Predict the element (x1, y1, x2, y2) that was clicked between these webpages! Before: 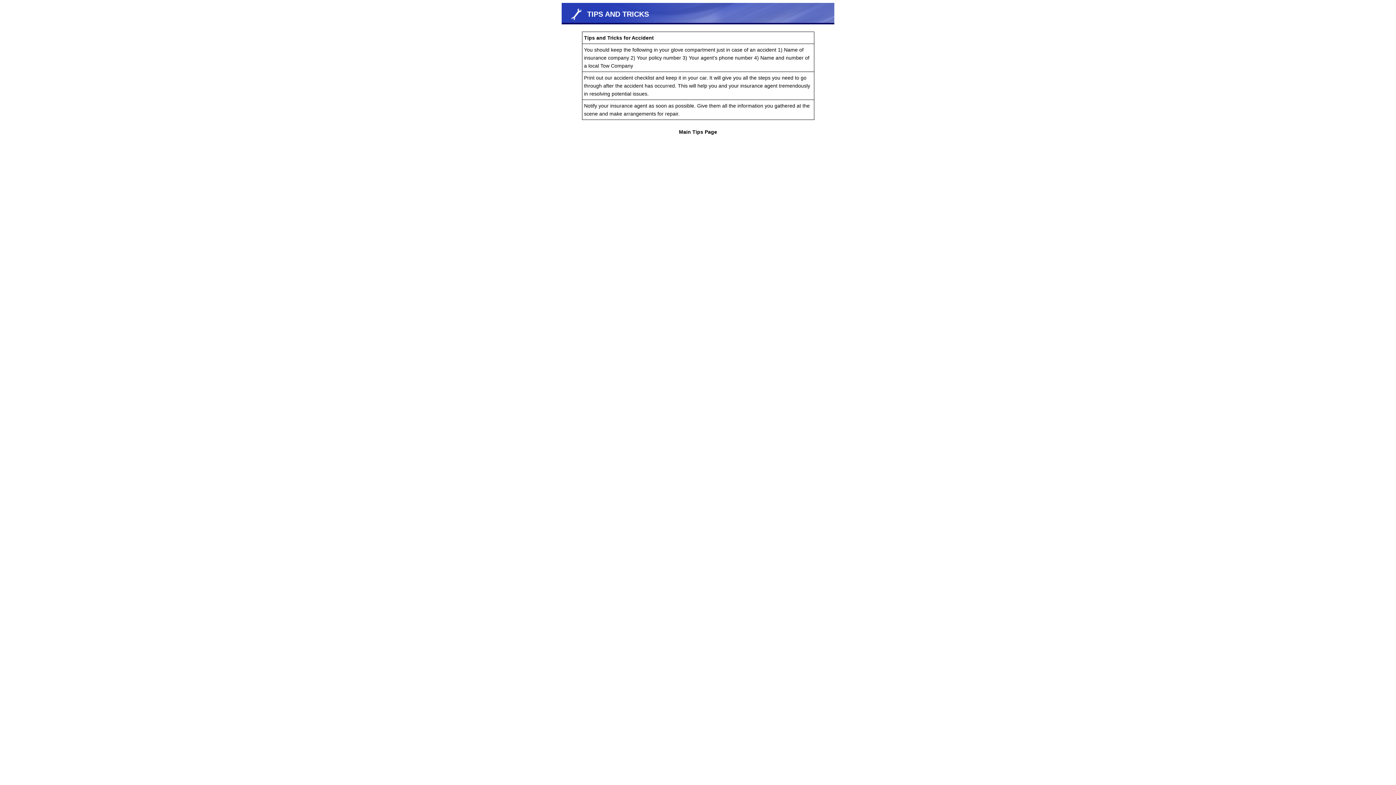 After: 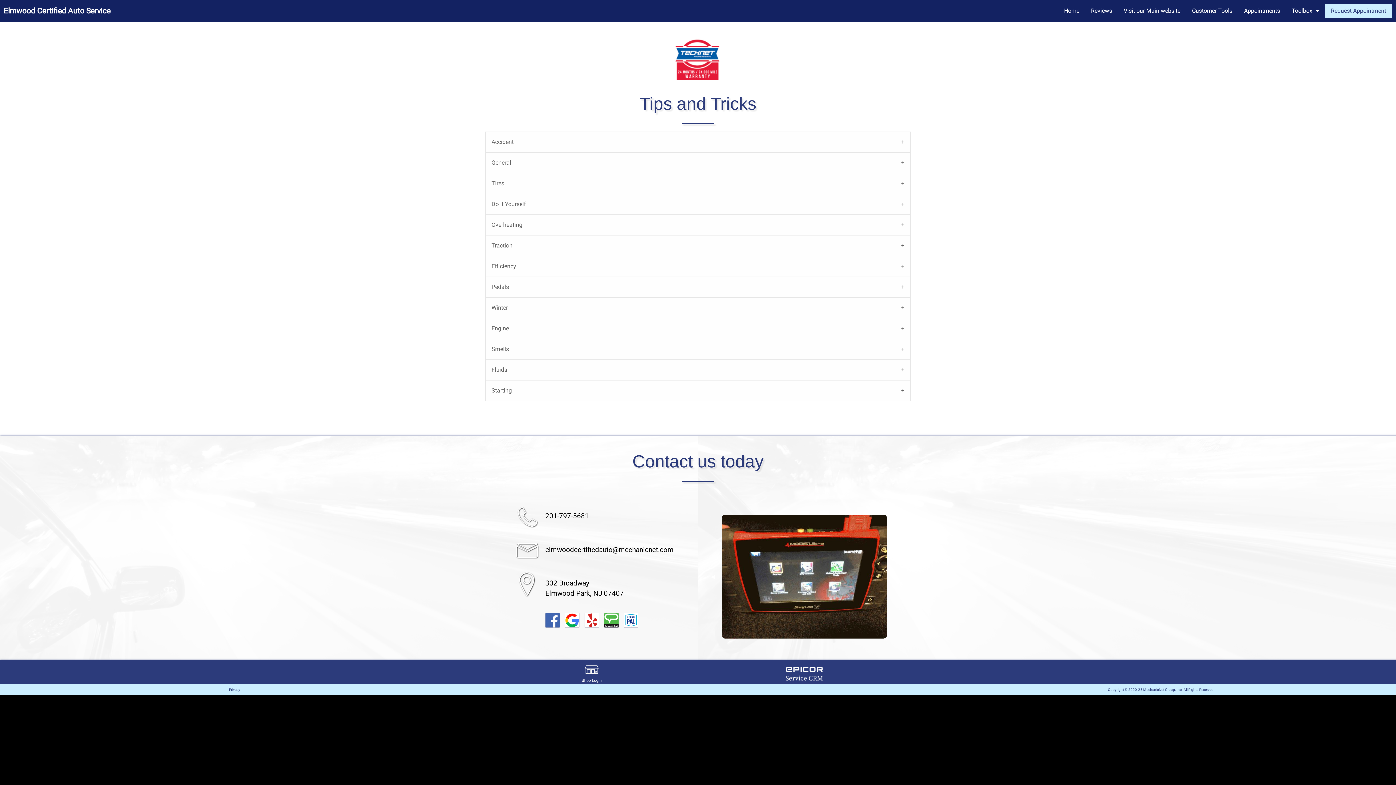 Action: label: Main Tips Page bbox: (679, 129, 717, 134)